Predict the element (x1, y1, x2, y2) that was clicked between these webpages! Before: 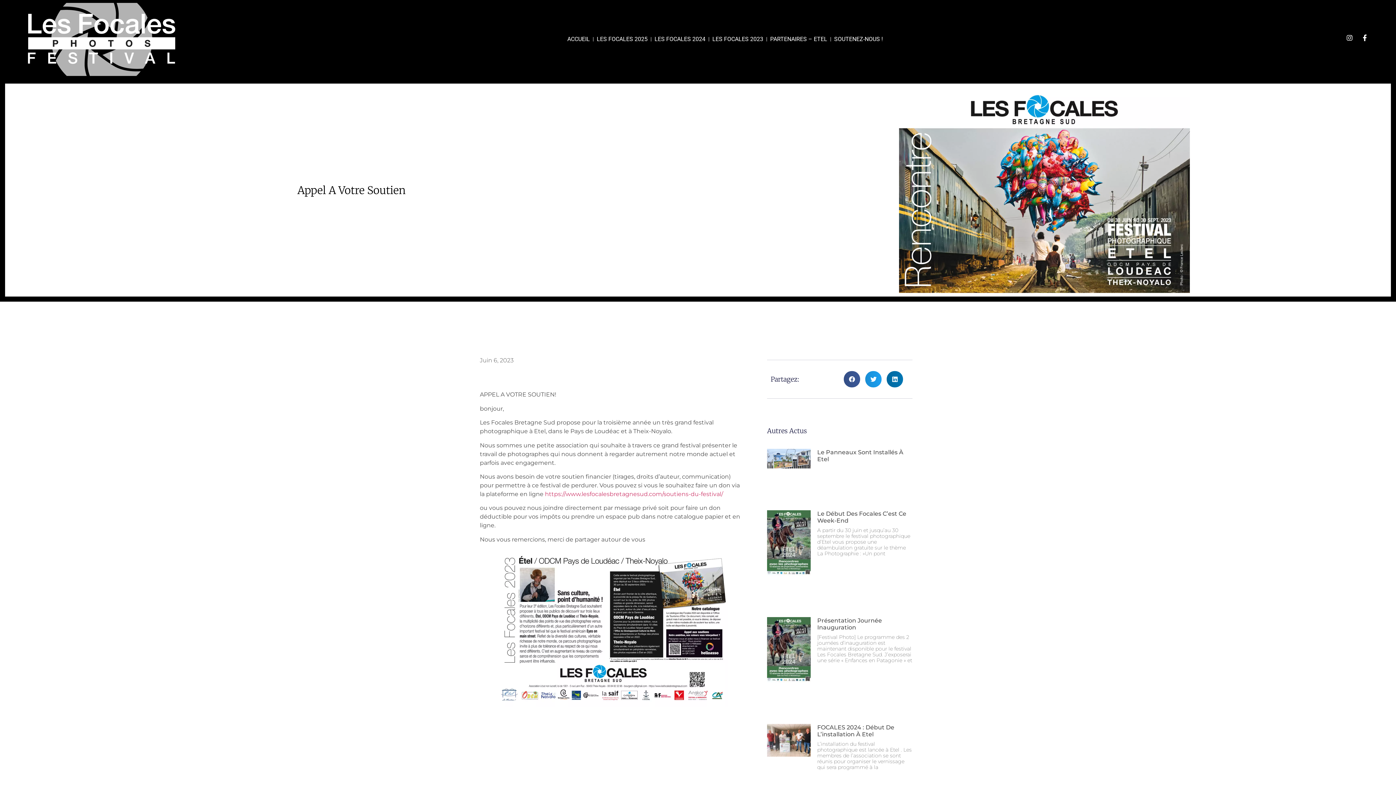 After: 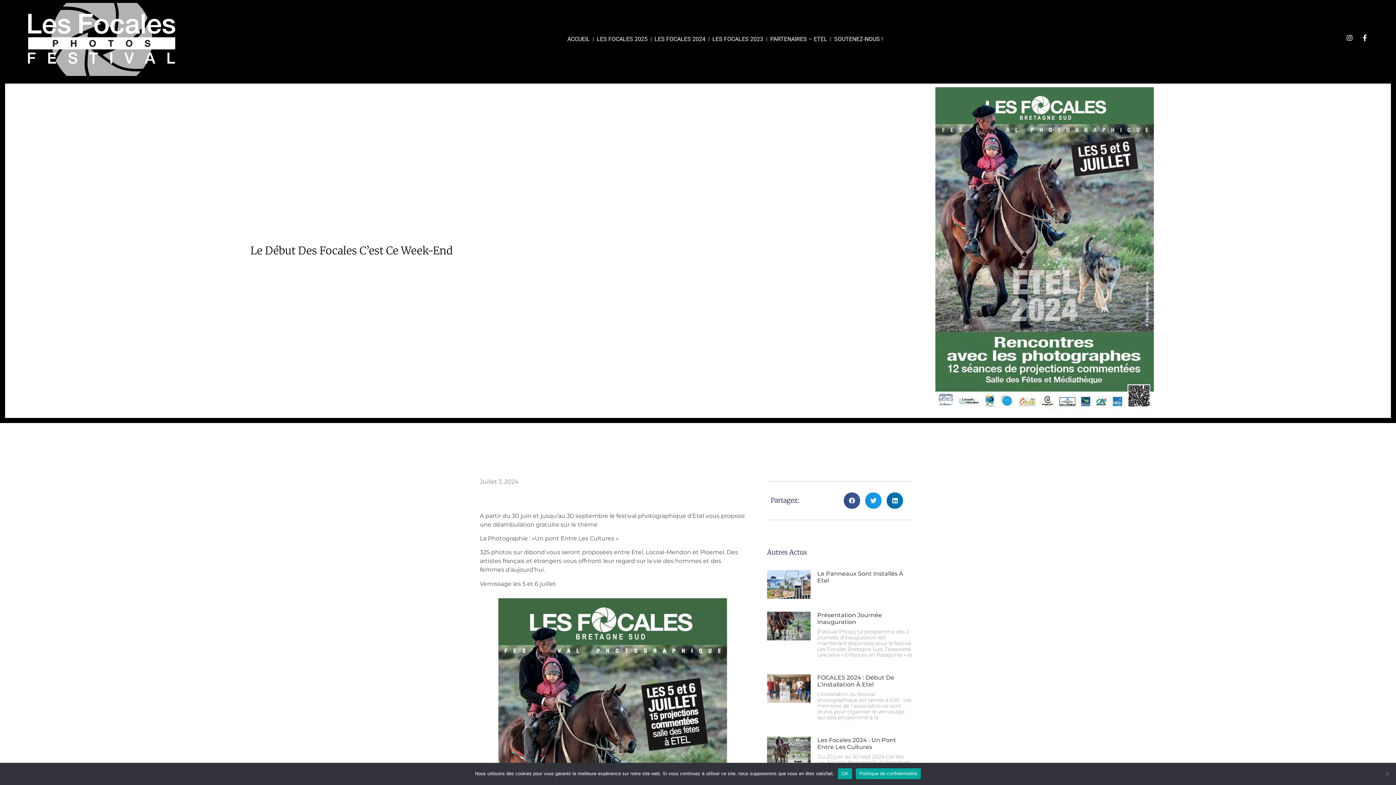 Action: bbox: (817, 510, 906, 524) label: Le Début Des Focales C’est Ce Week-End